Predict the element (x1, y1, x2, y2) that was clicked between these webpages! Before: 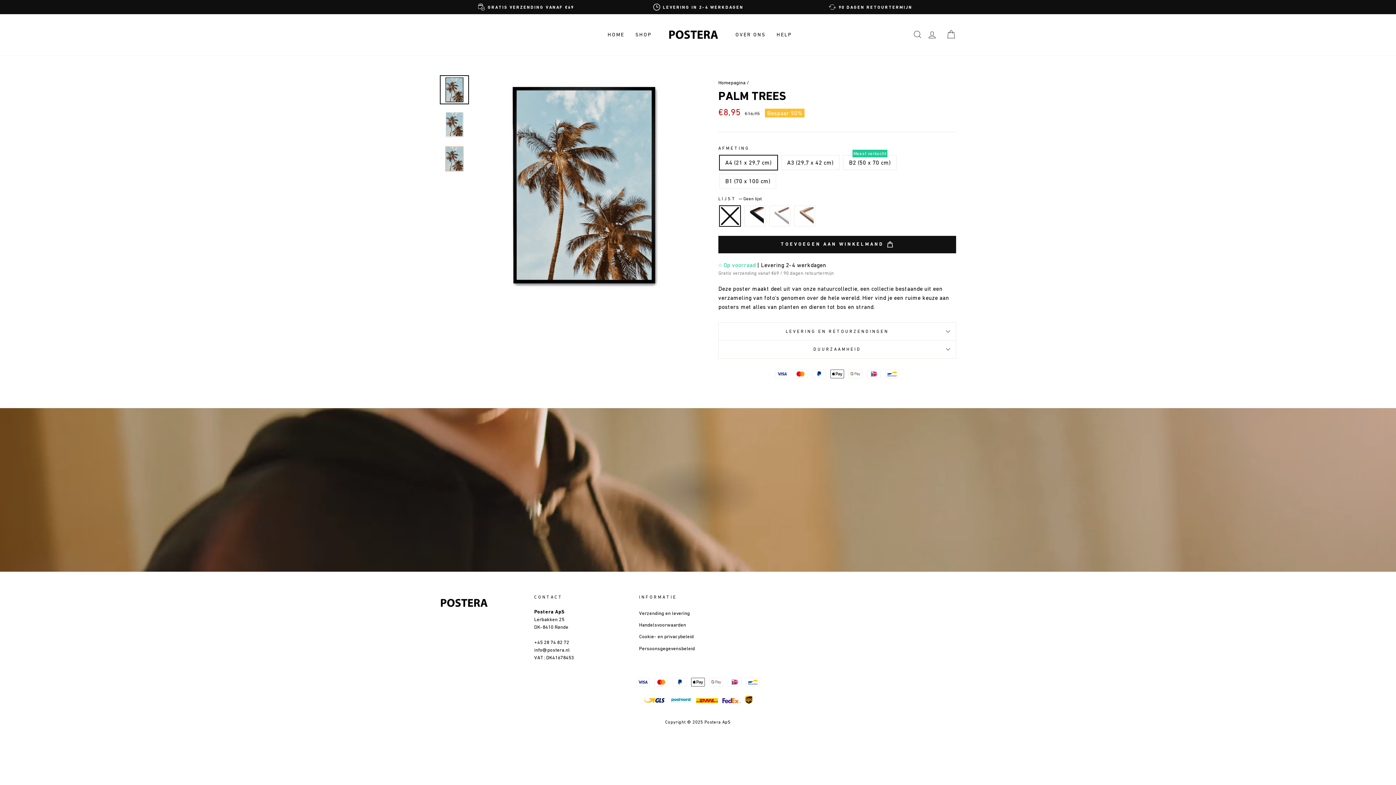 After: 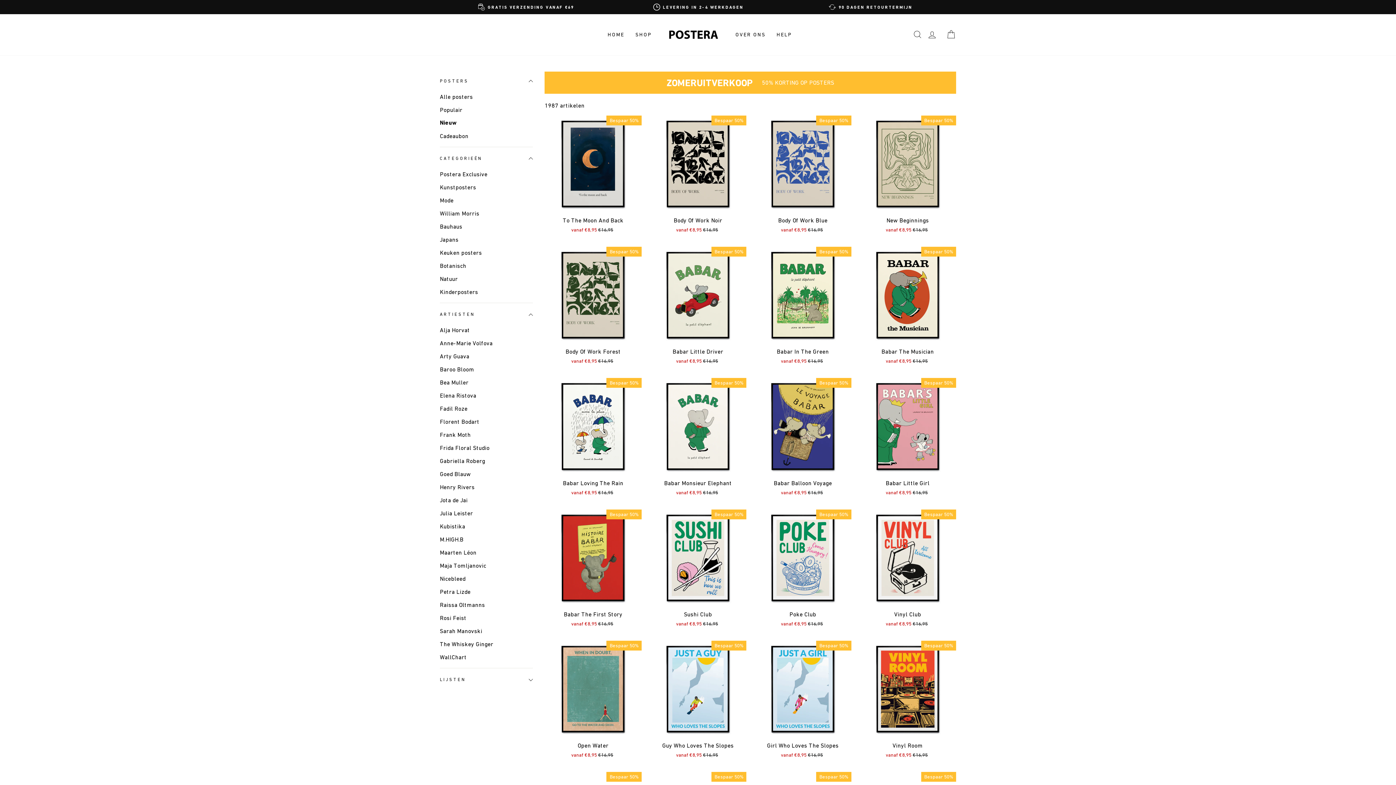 Action: label: SHOP bbox: (630, 27, 657, 41)